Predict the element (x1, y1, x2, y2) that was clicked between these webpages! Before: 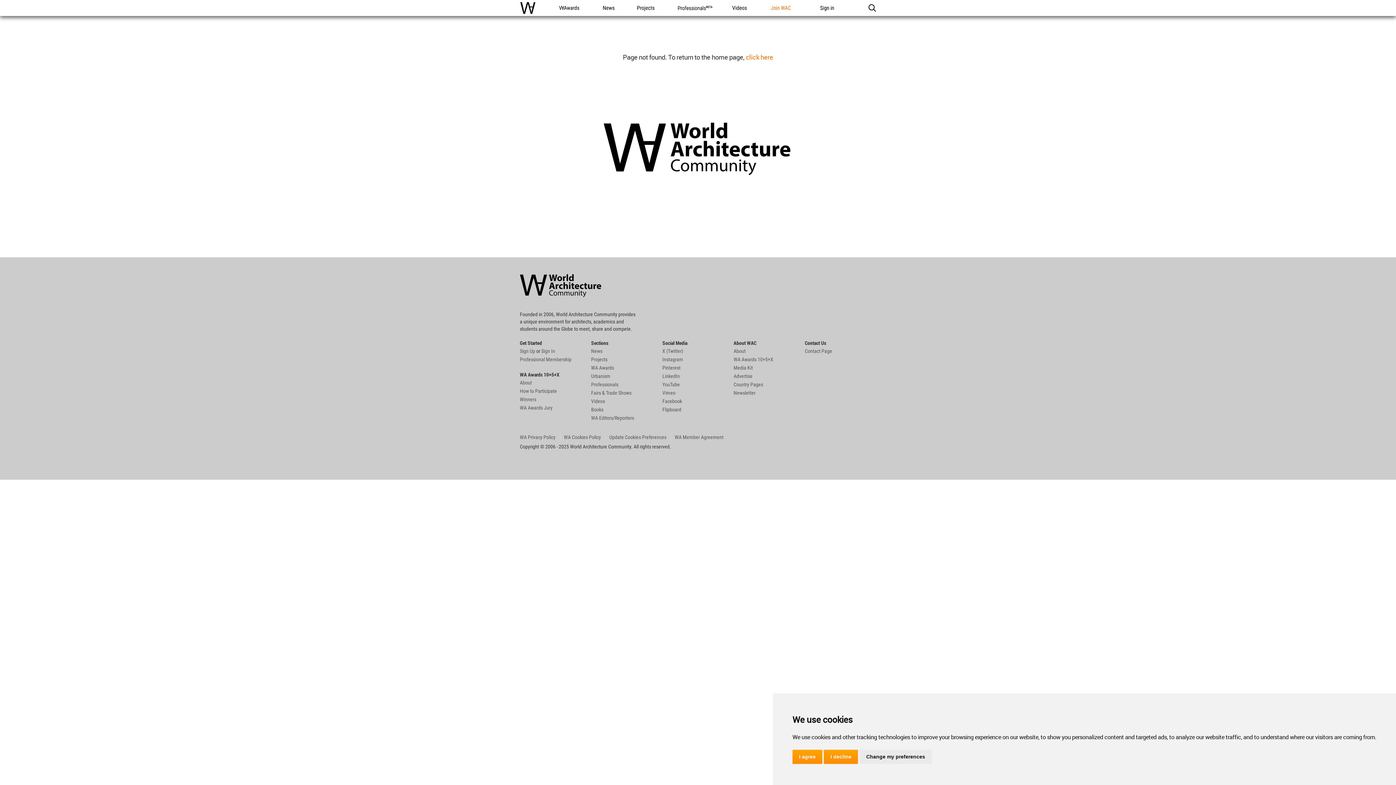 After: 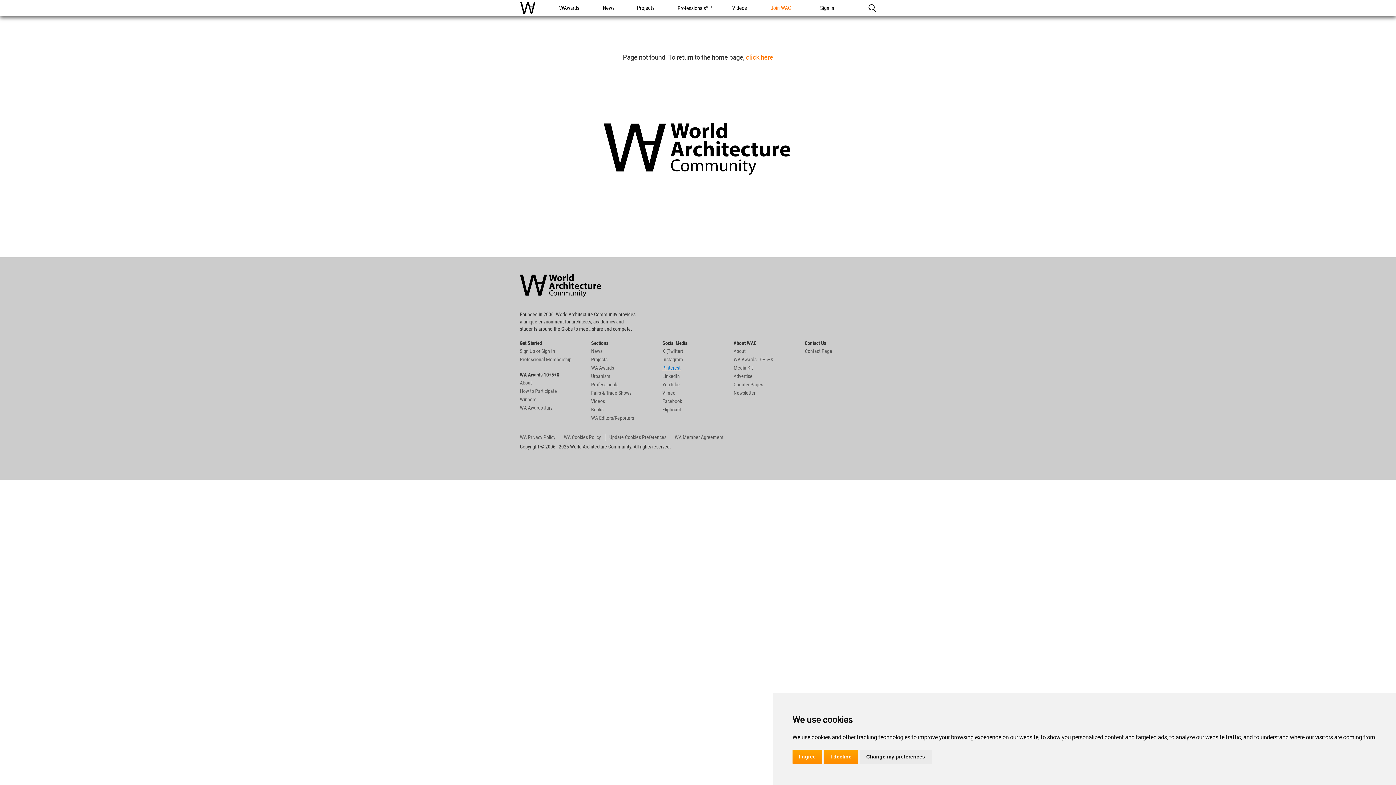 Action: label: Pinterest bbox: (662, 364, 680, 370)